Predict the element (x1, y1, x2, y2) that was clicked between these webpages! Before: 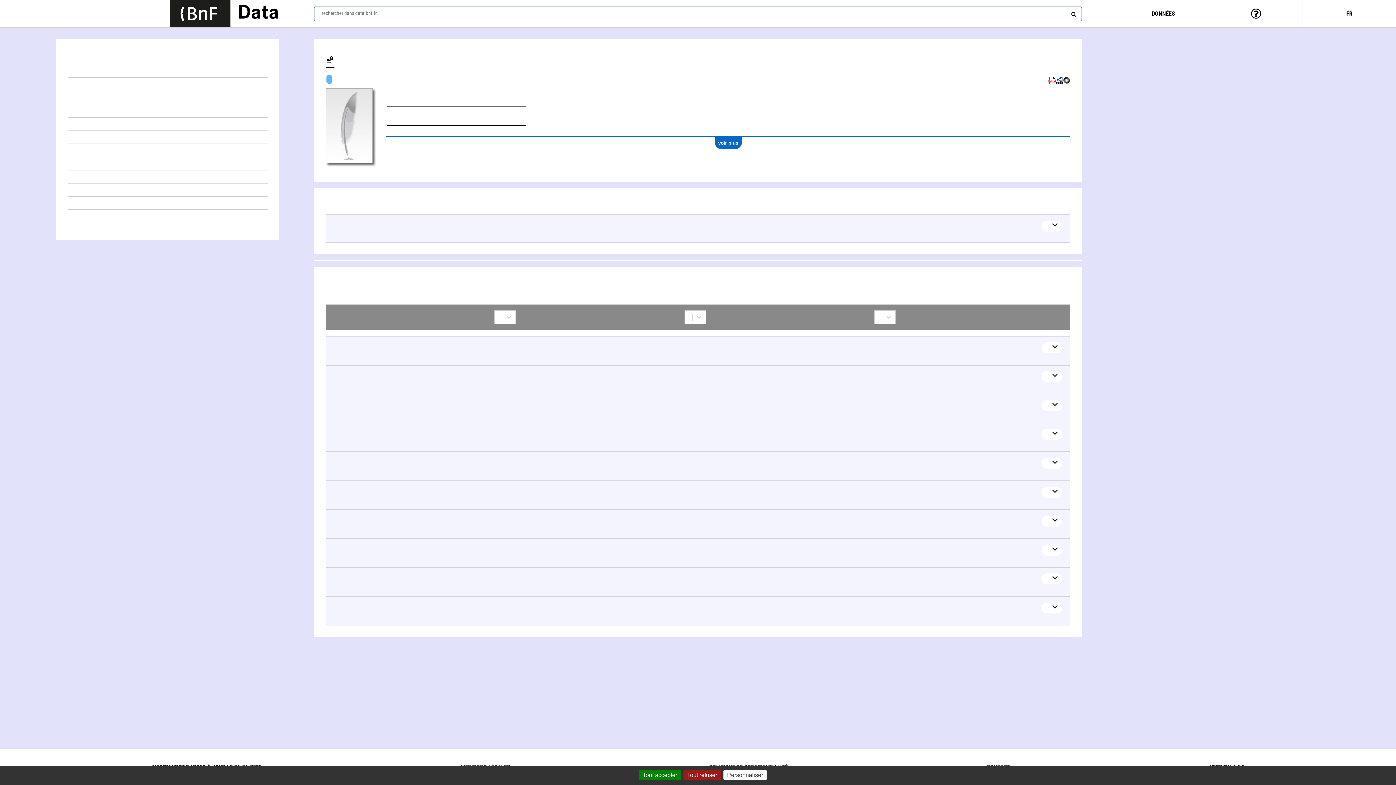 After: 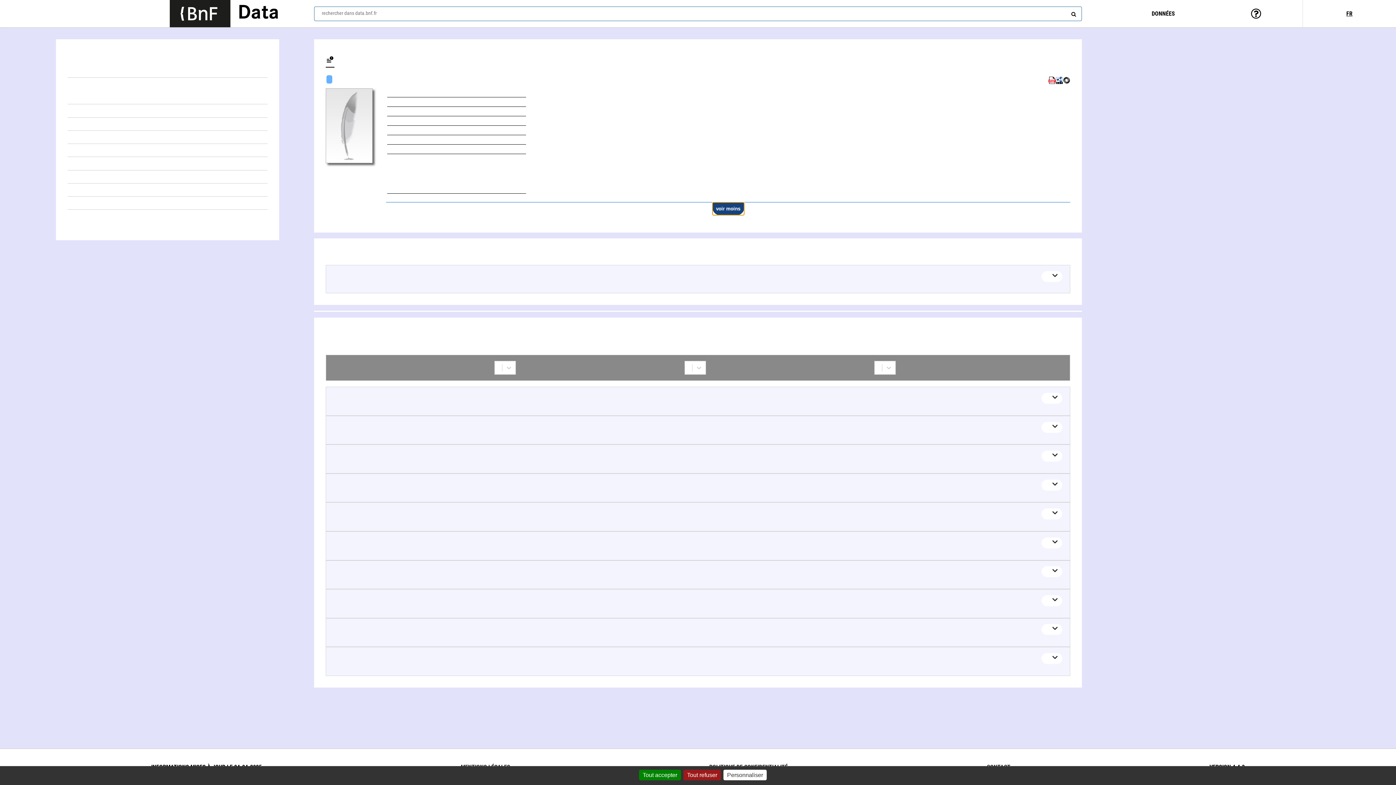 Action: label: voir plus bbox: (714, 136, 742, 149)